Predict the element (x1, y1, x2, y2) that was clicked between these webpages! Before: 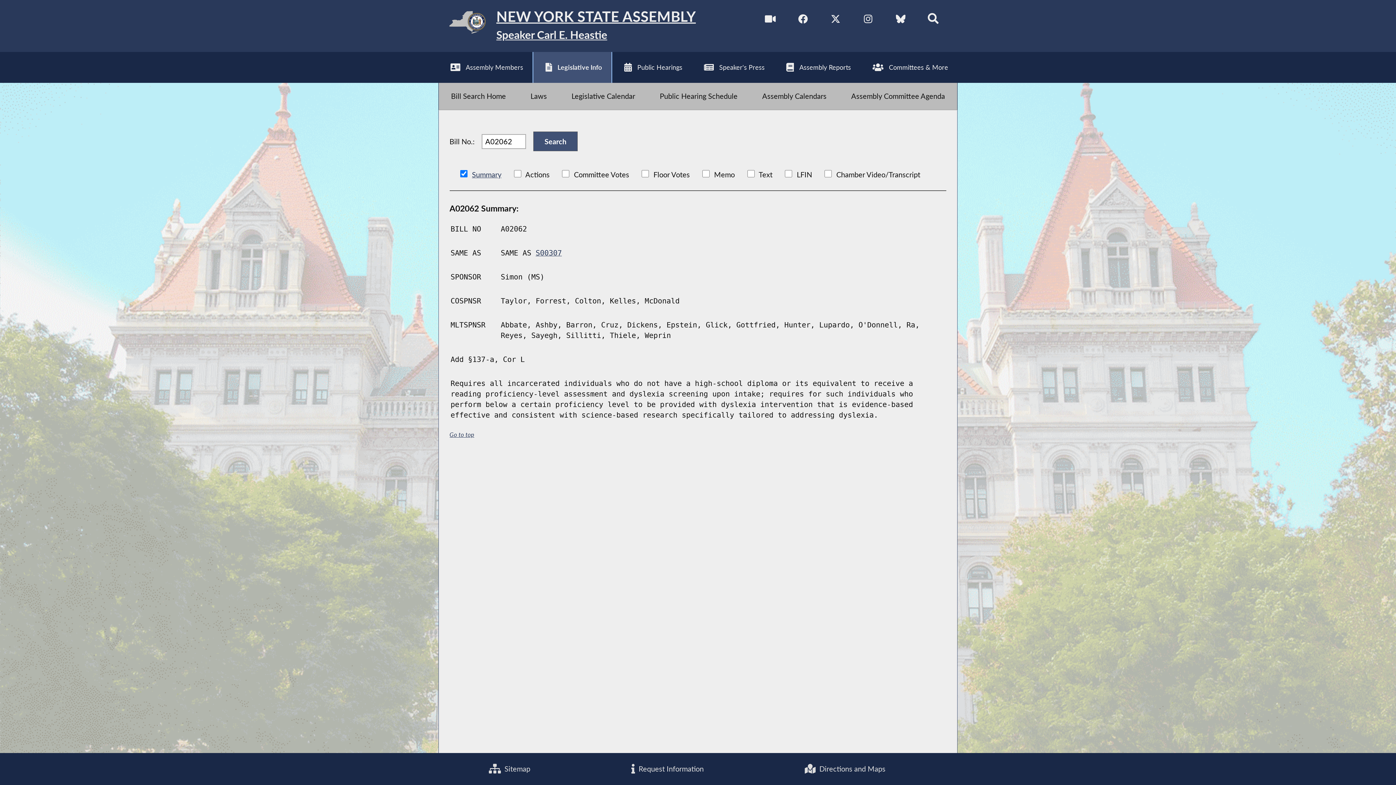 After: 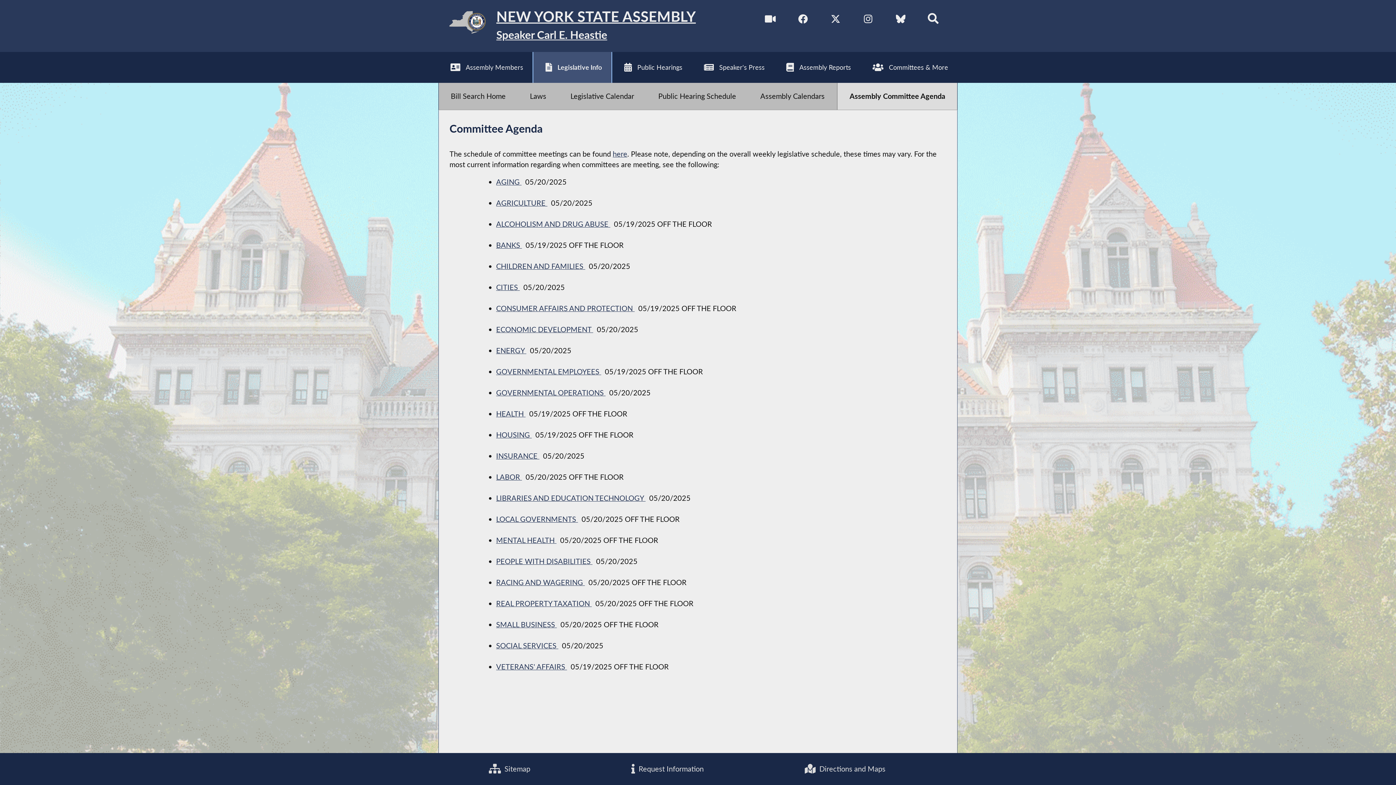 Action: label: Assembly Committee Agenda bbox: (839, 82, 957, 109)